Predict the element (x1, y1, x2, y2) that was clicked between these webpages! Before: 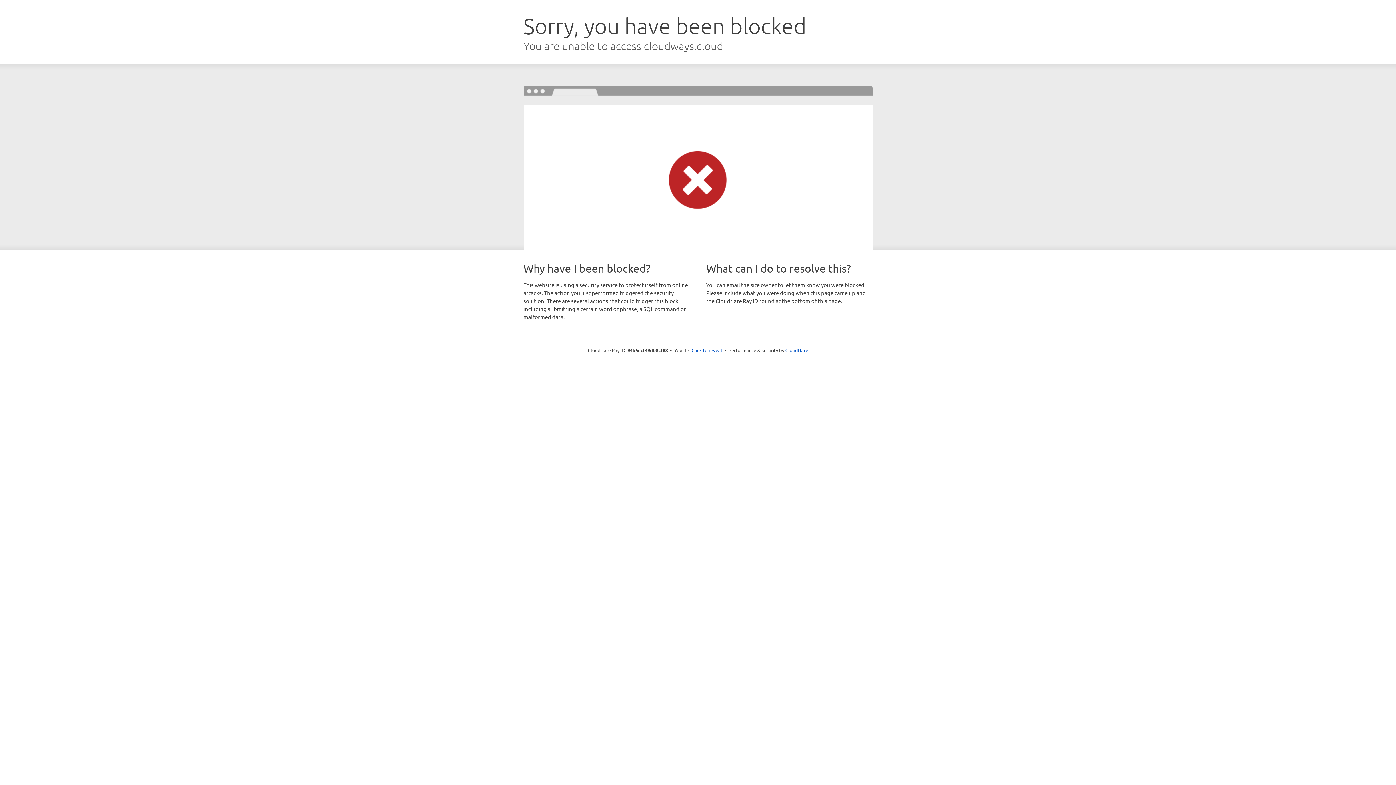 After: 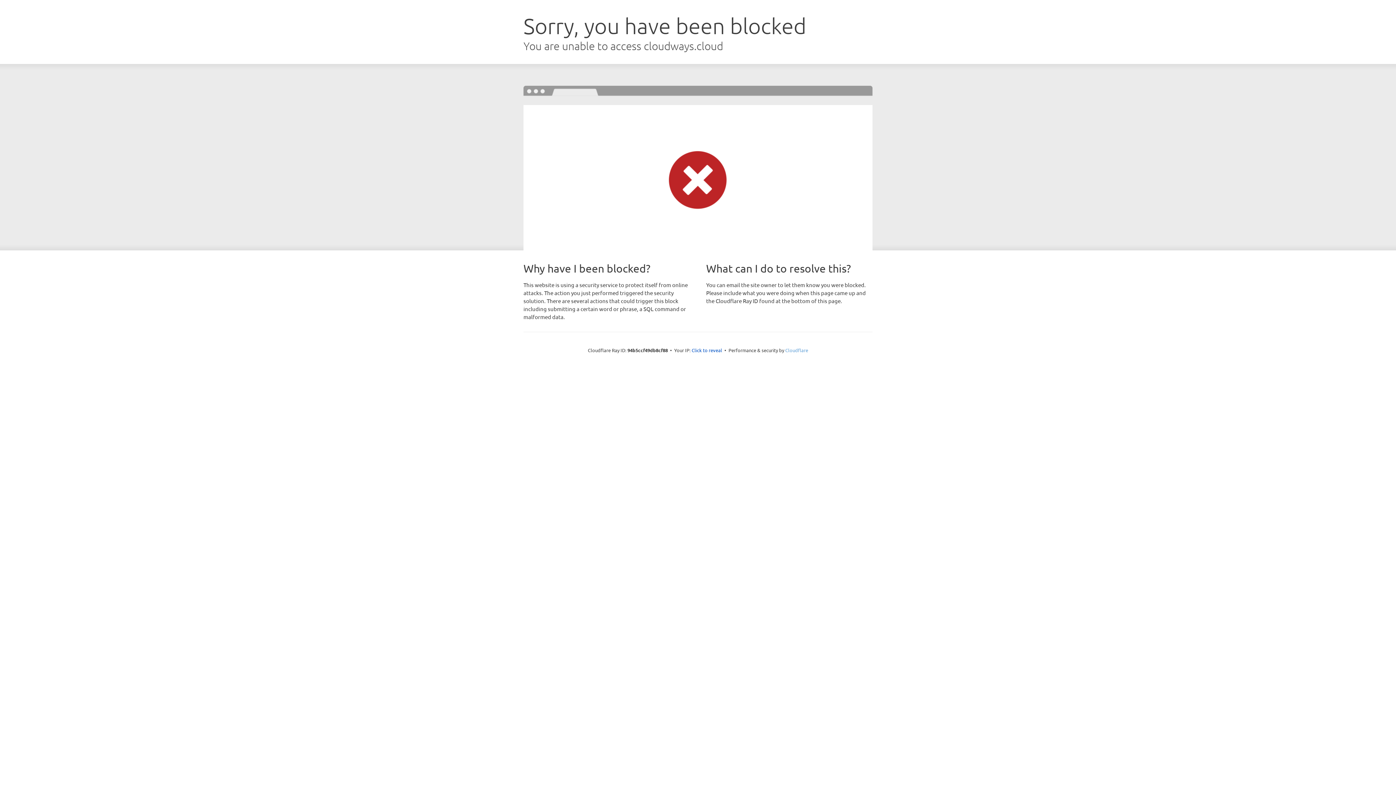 Action: label: Cloudflare bbox: (785, 347, 808, 353)